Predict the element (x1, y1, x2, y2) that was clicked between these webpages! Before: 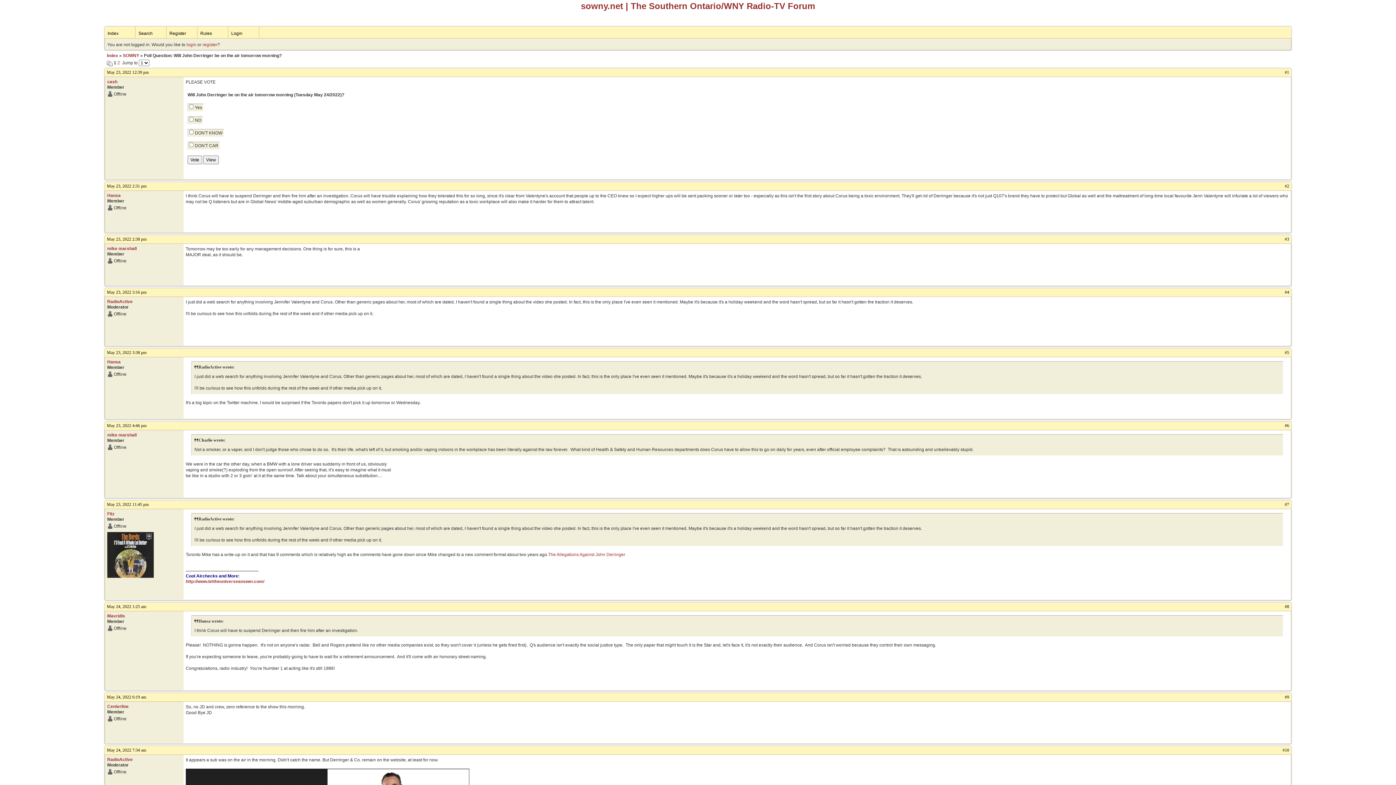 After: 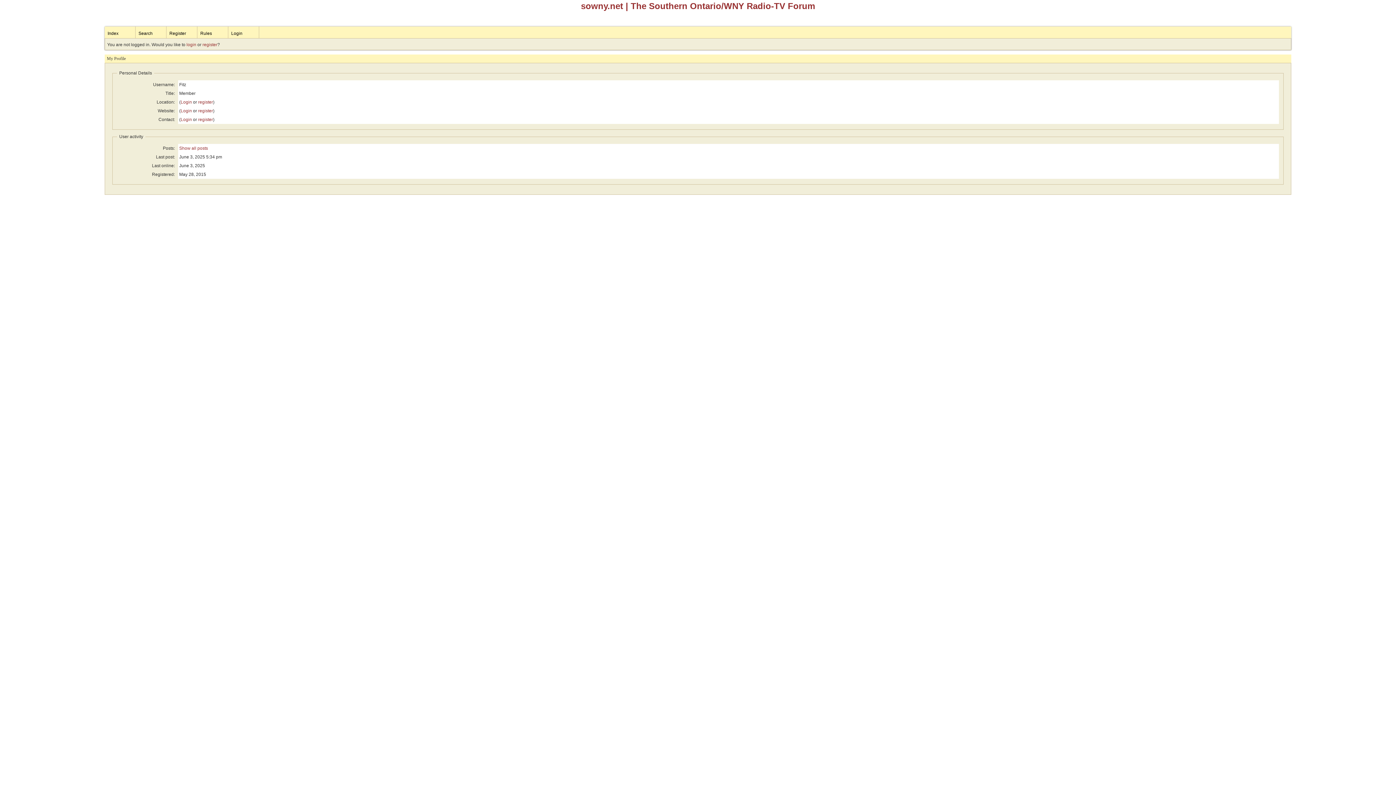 Action: label: Fitz bbox: (107, 511, 114, 516)